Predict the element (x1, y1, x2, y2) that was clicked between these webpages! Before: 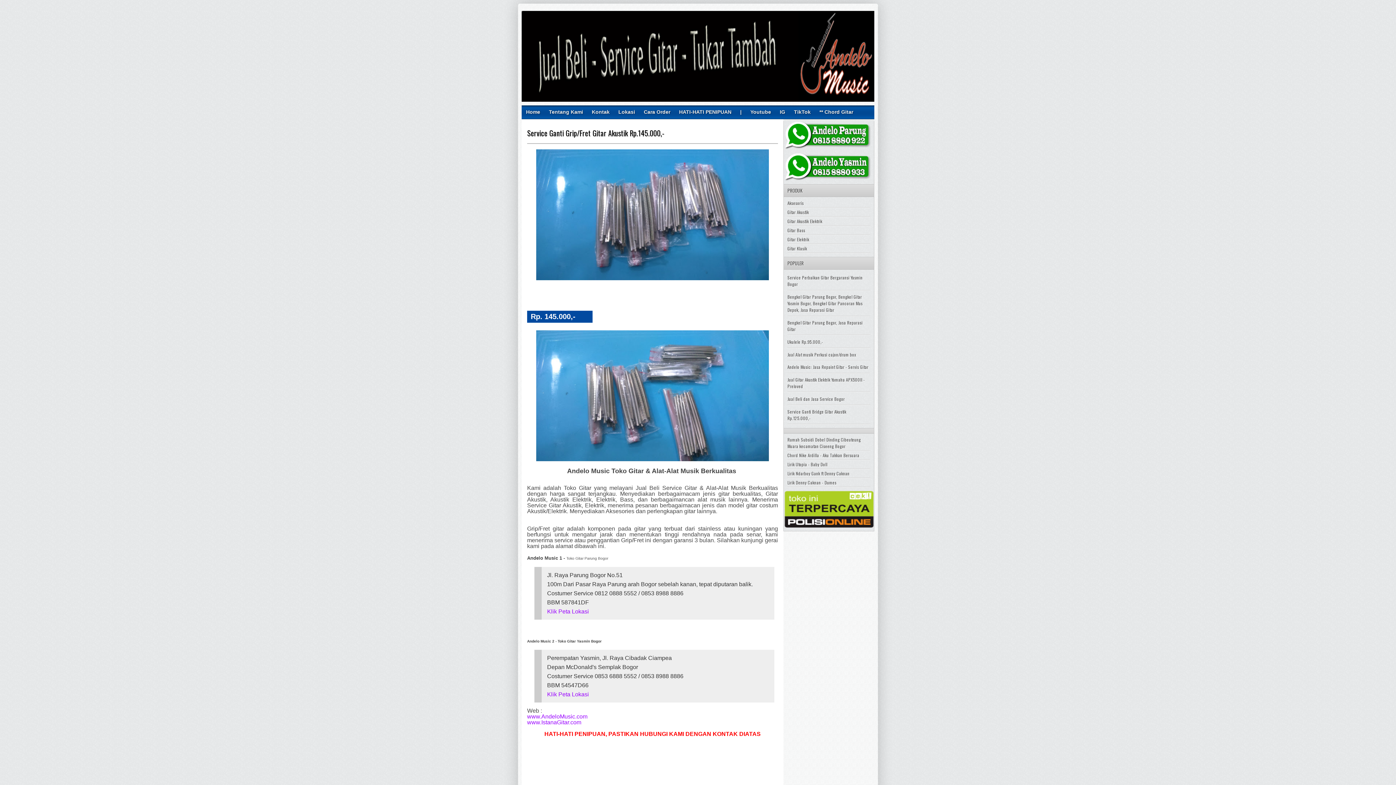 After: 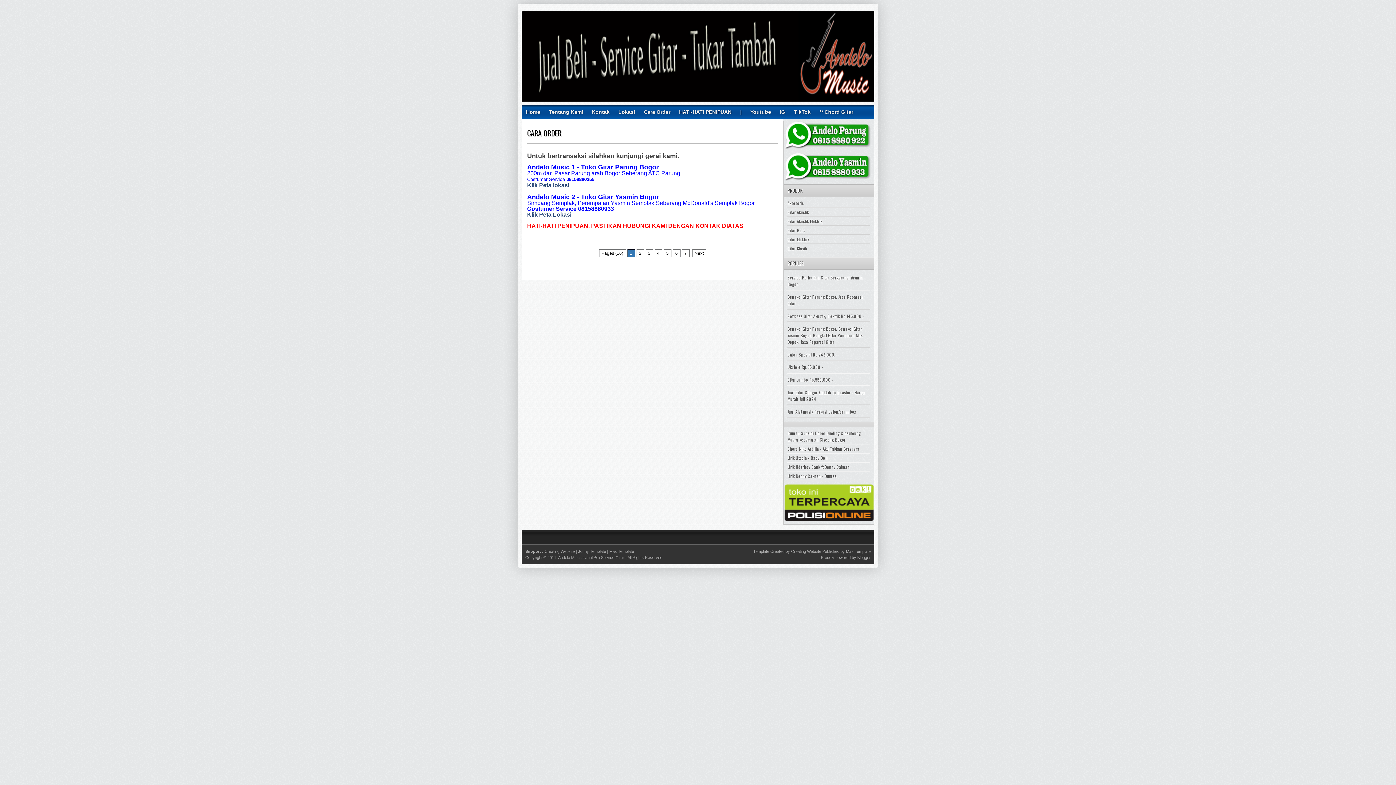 Action: label: Cara Order bbox: (639, 105, 674, 118)